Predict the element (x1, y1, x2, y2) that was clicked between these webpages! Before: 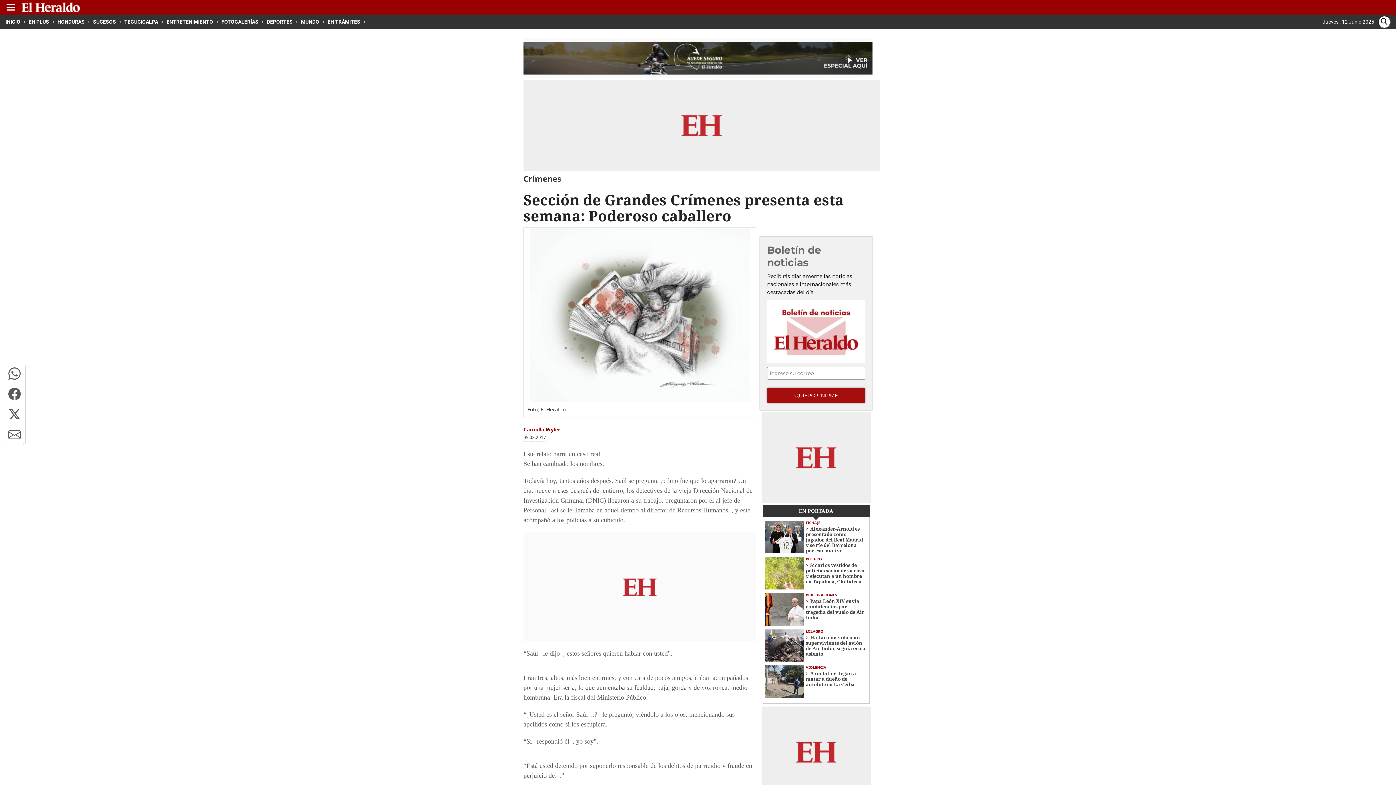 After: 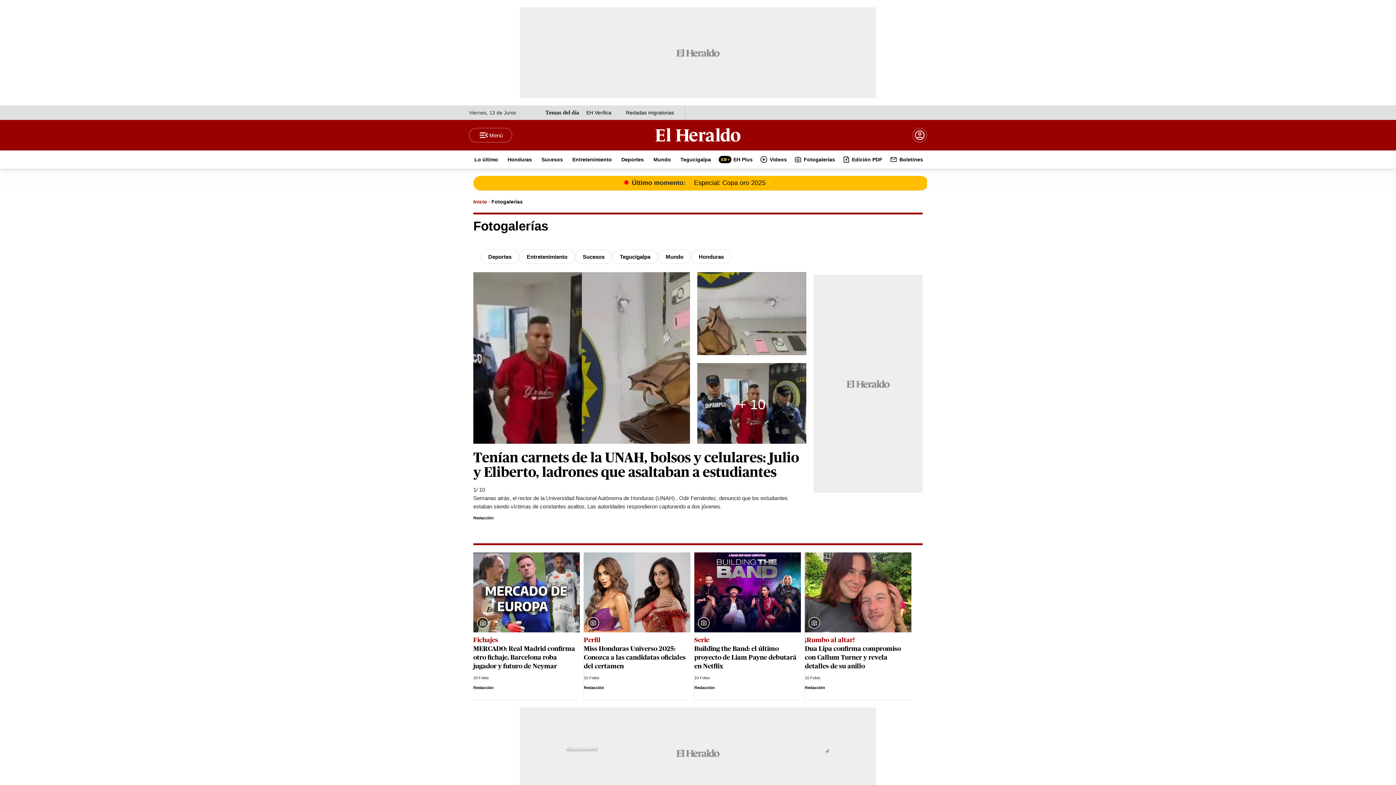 Action: bbox: (221, 18, 263, 24) label: FOTOGALERÍAS